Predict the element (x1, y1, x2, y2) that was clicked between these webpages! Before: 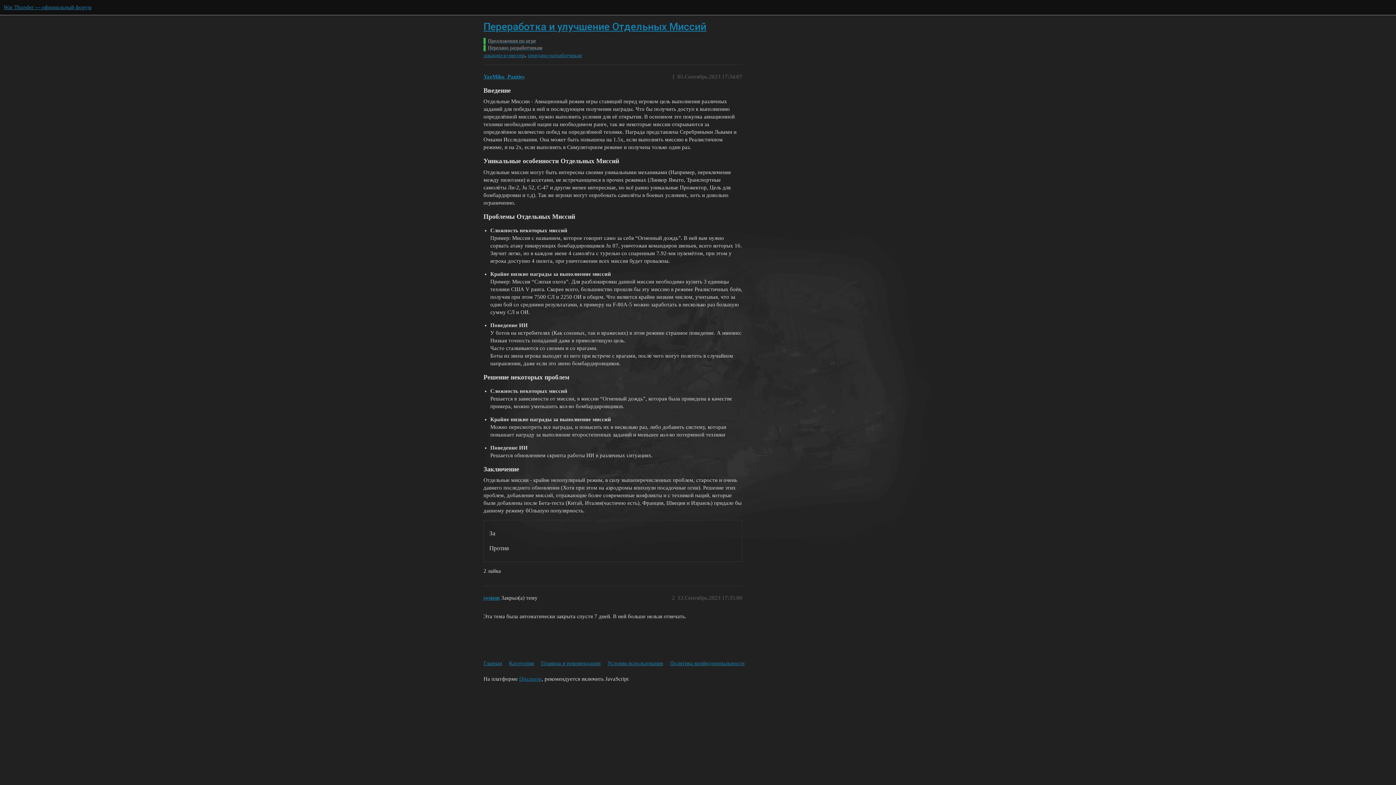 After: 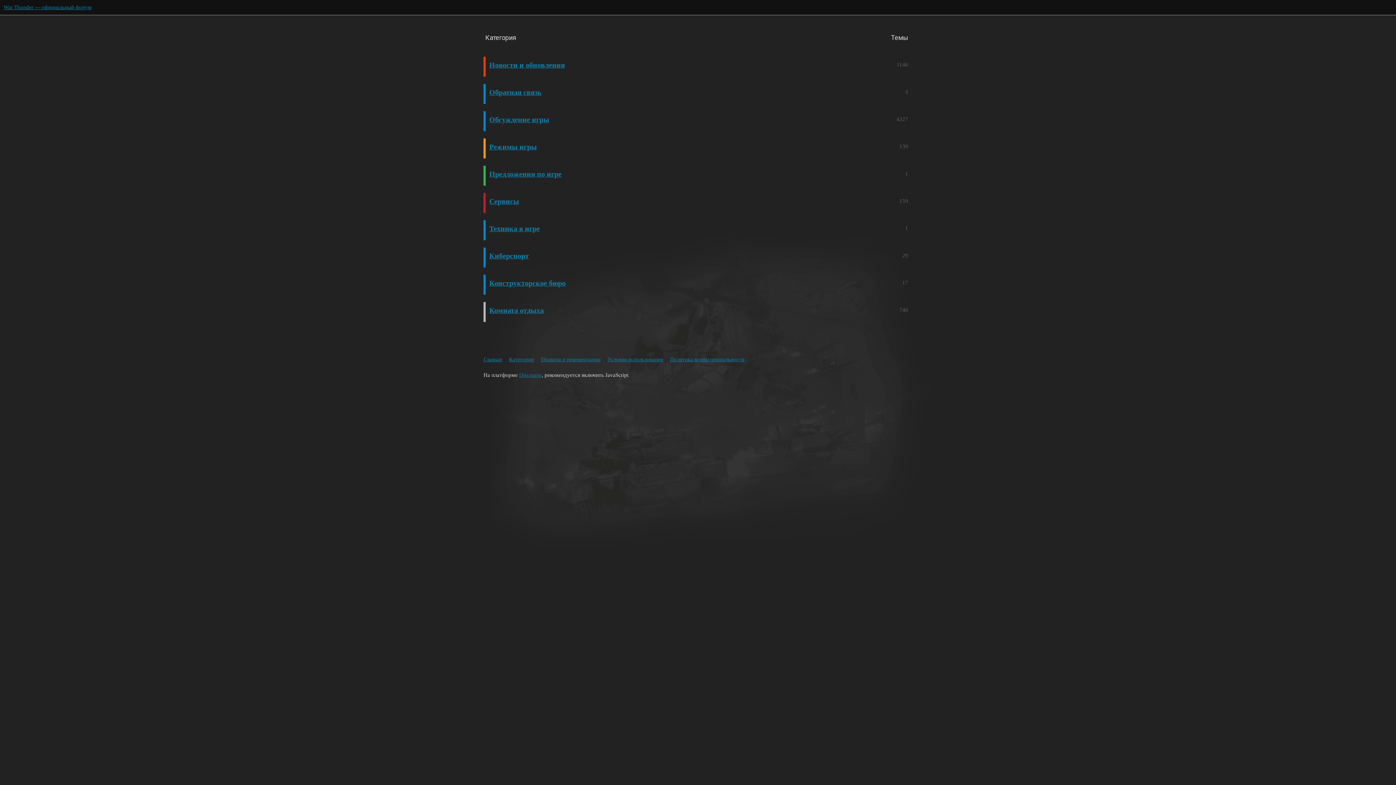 Action: bbox: (509, 657, 539, 670) label: Категории